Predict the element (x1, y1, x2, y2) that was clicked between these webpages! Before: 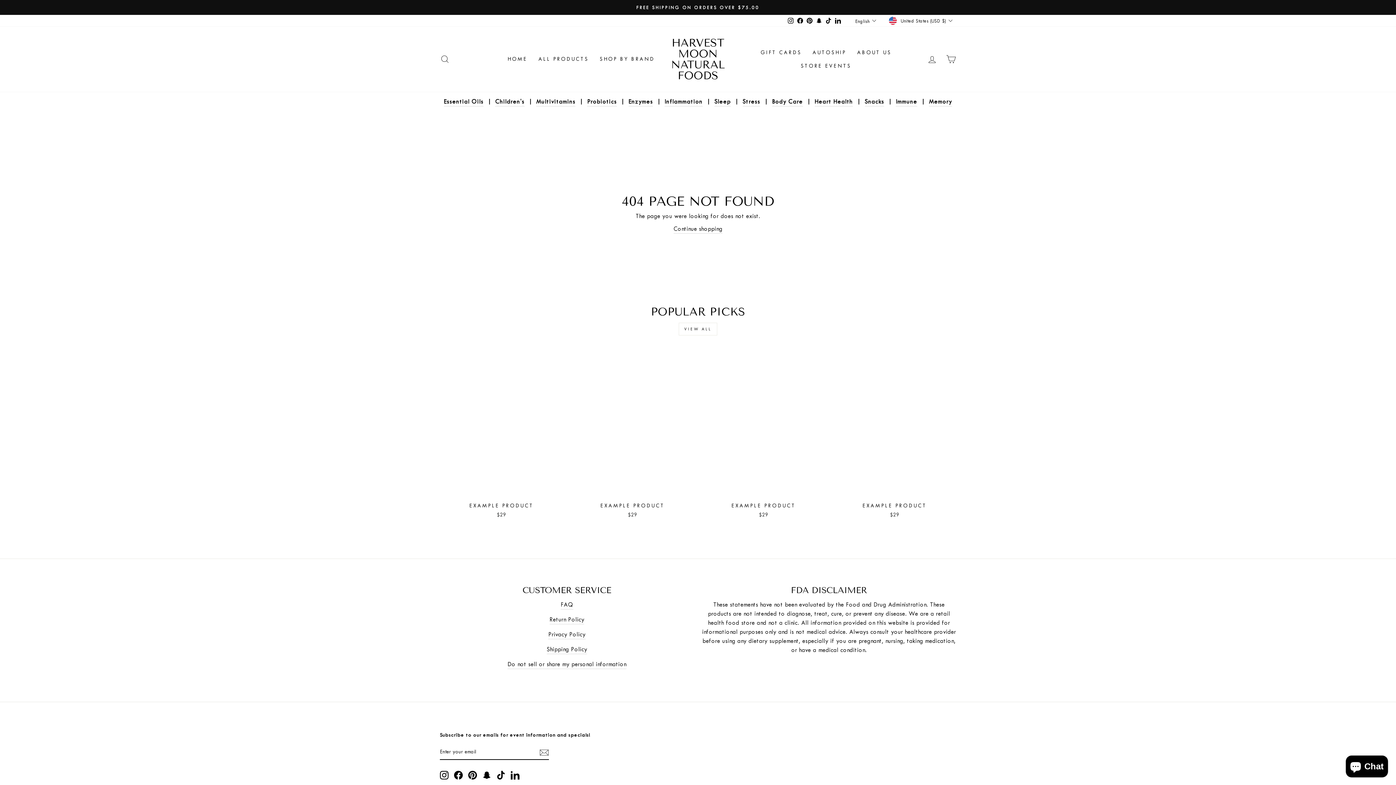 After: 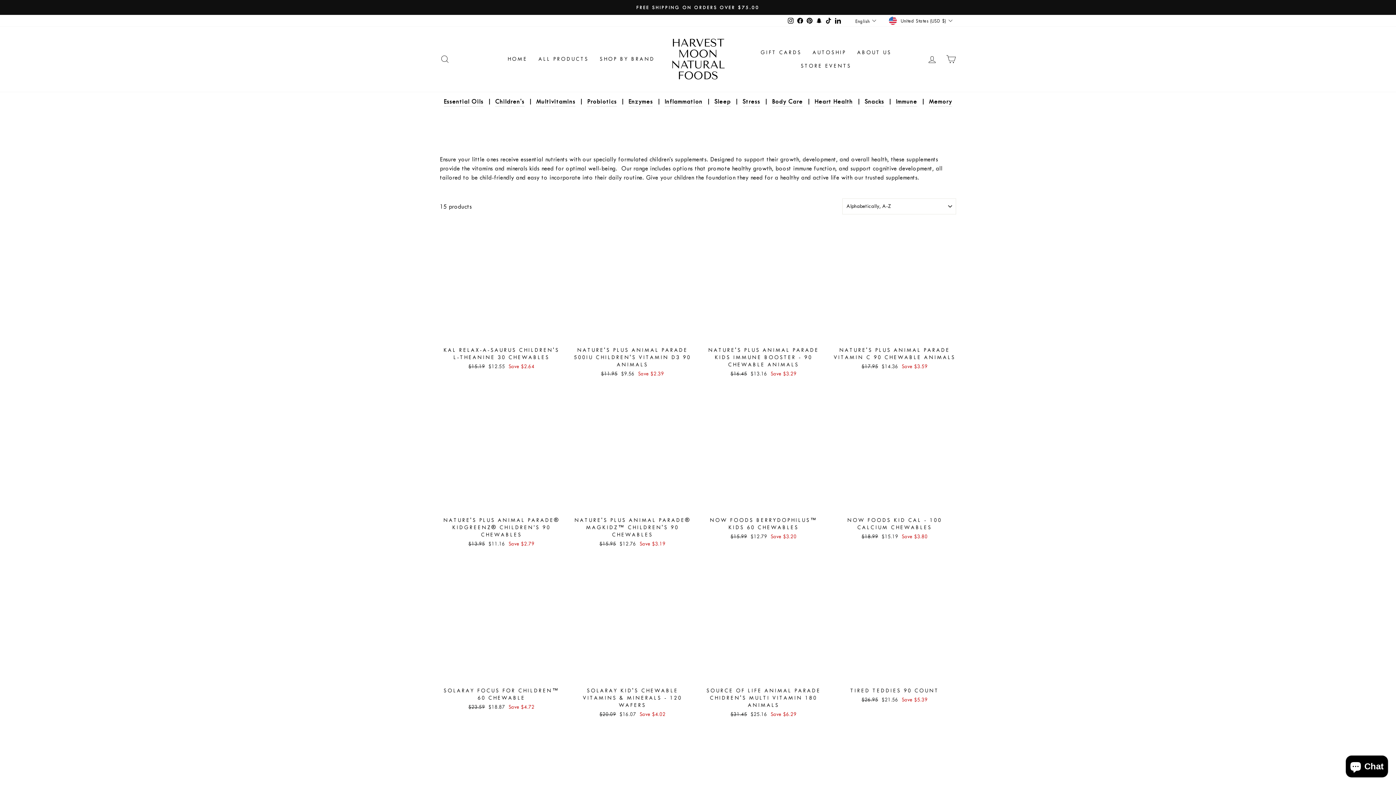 Action: bbox: (495, 97, 524, 106) label: Children's